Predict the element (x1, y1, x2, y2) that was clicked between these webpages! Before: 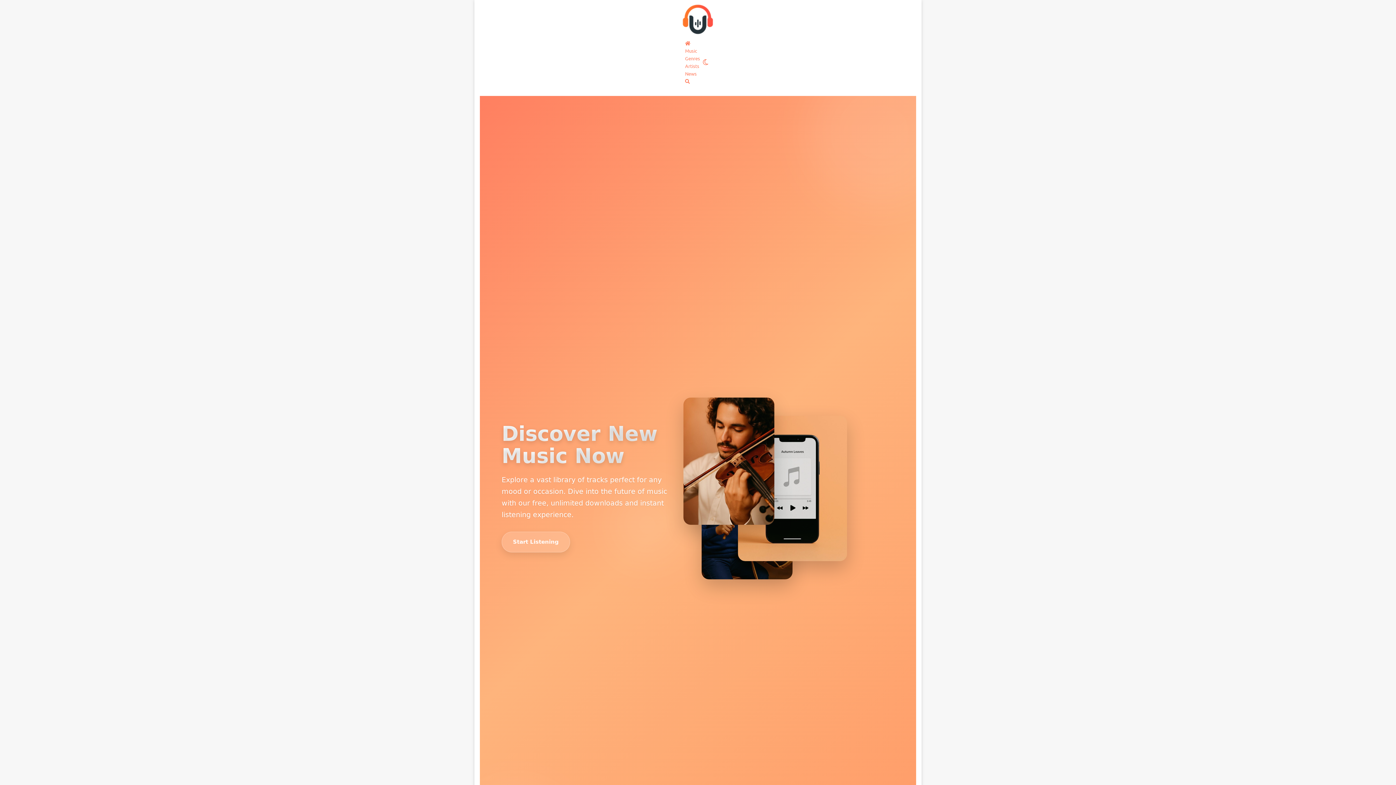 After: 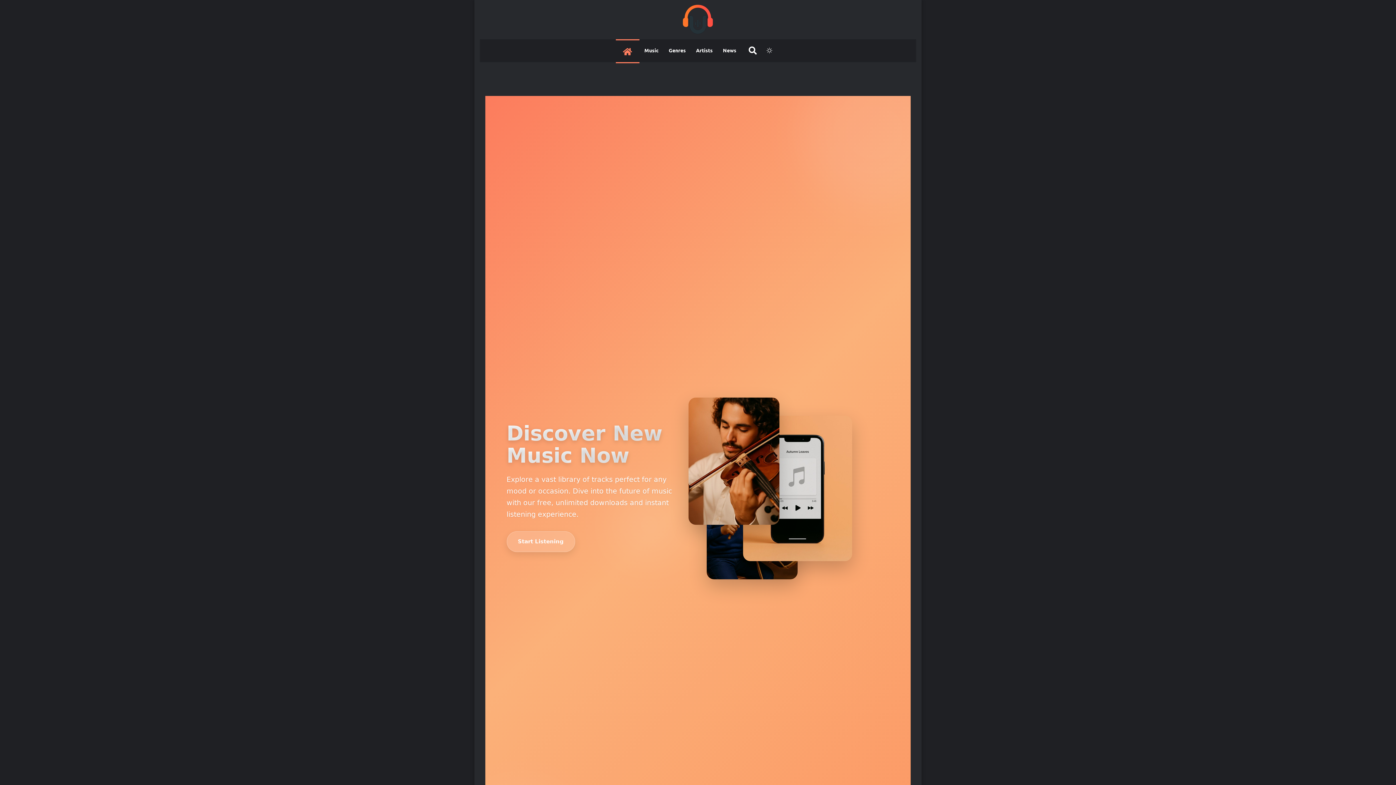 Action: label: Switch skin bbox: (700, 58, 711, 66)